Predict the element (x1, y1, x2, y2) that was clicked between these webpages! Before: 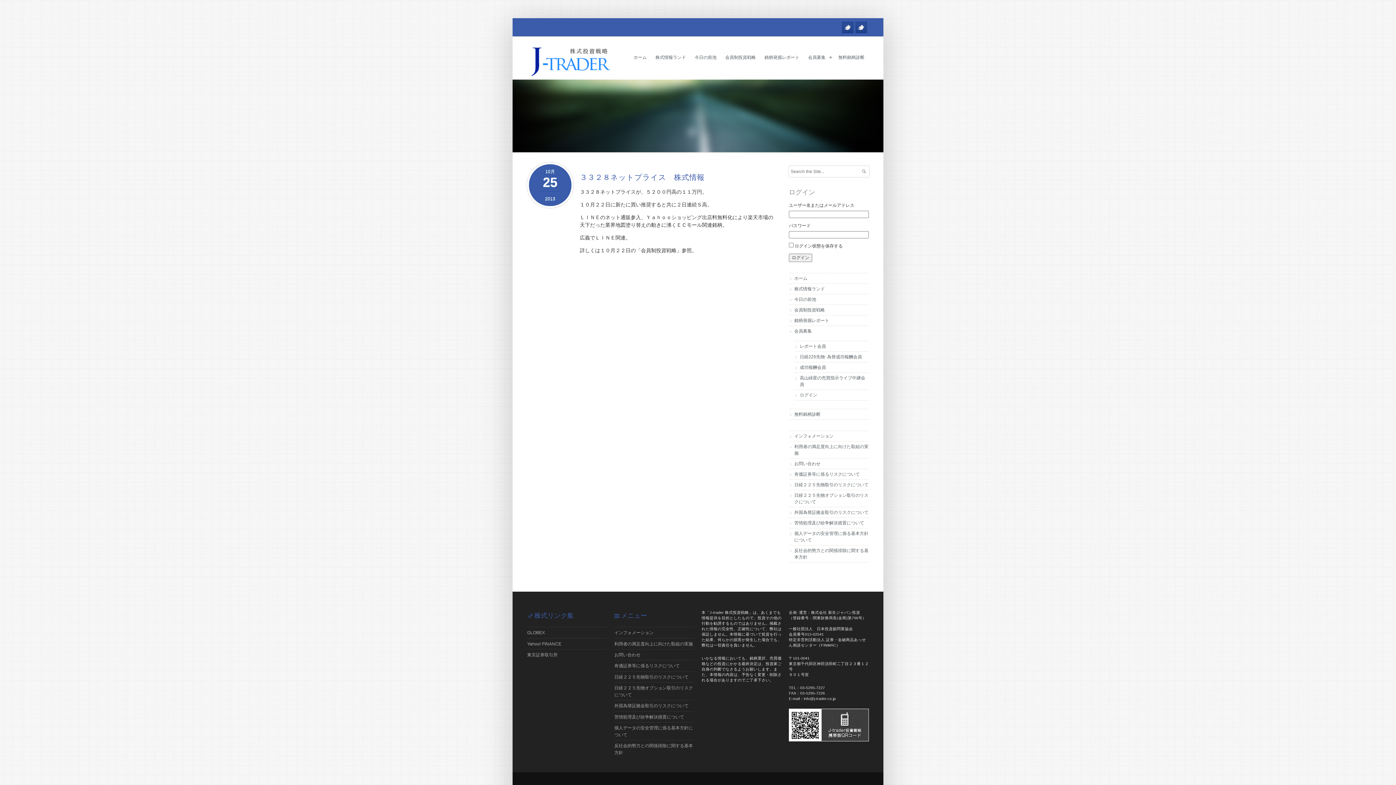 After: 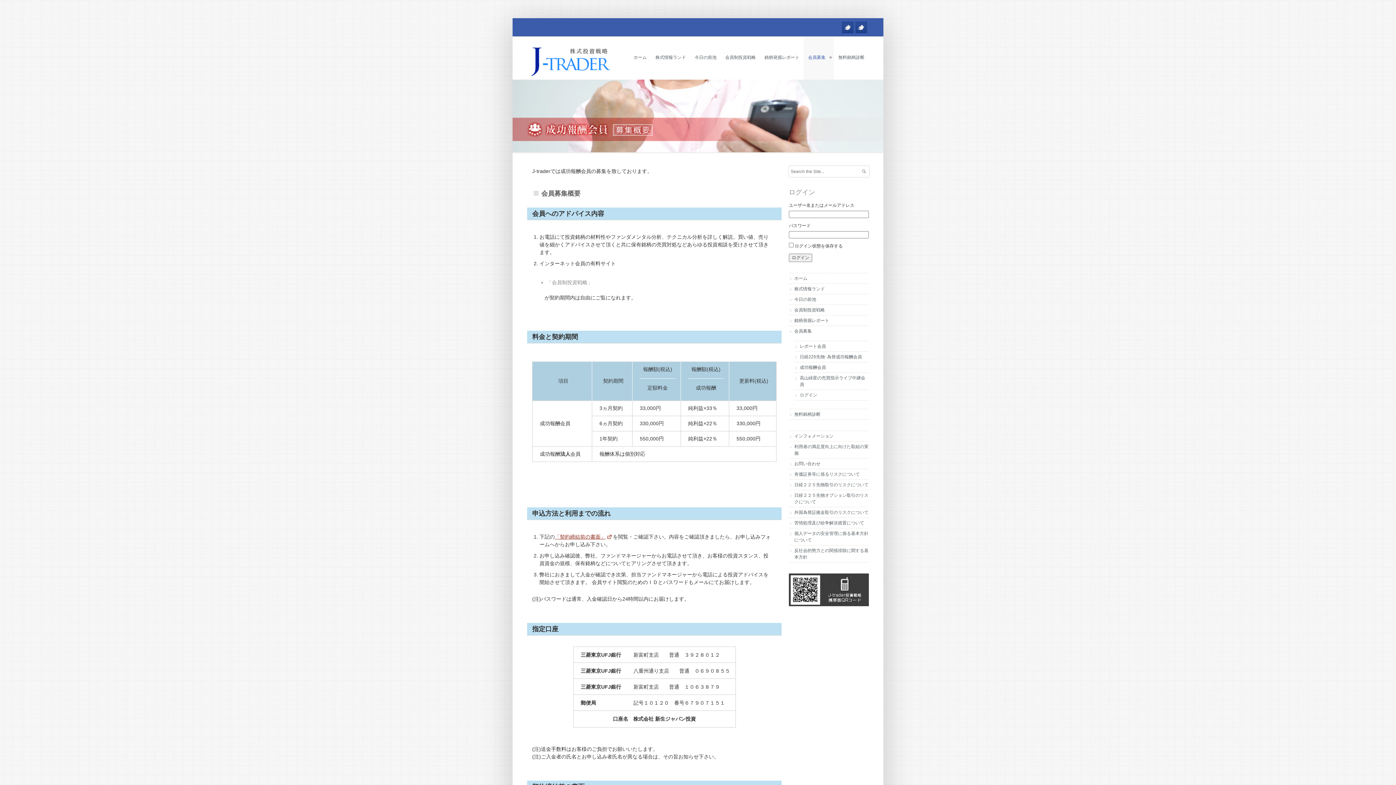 Action: label: 成功報酬会員 bbox: (800, 364, 826, 370)